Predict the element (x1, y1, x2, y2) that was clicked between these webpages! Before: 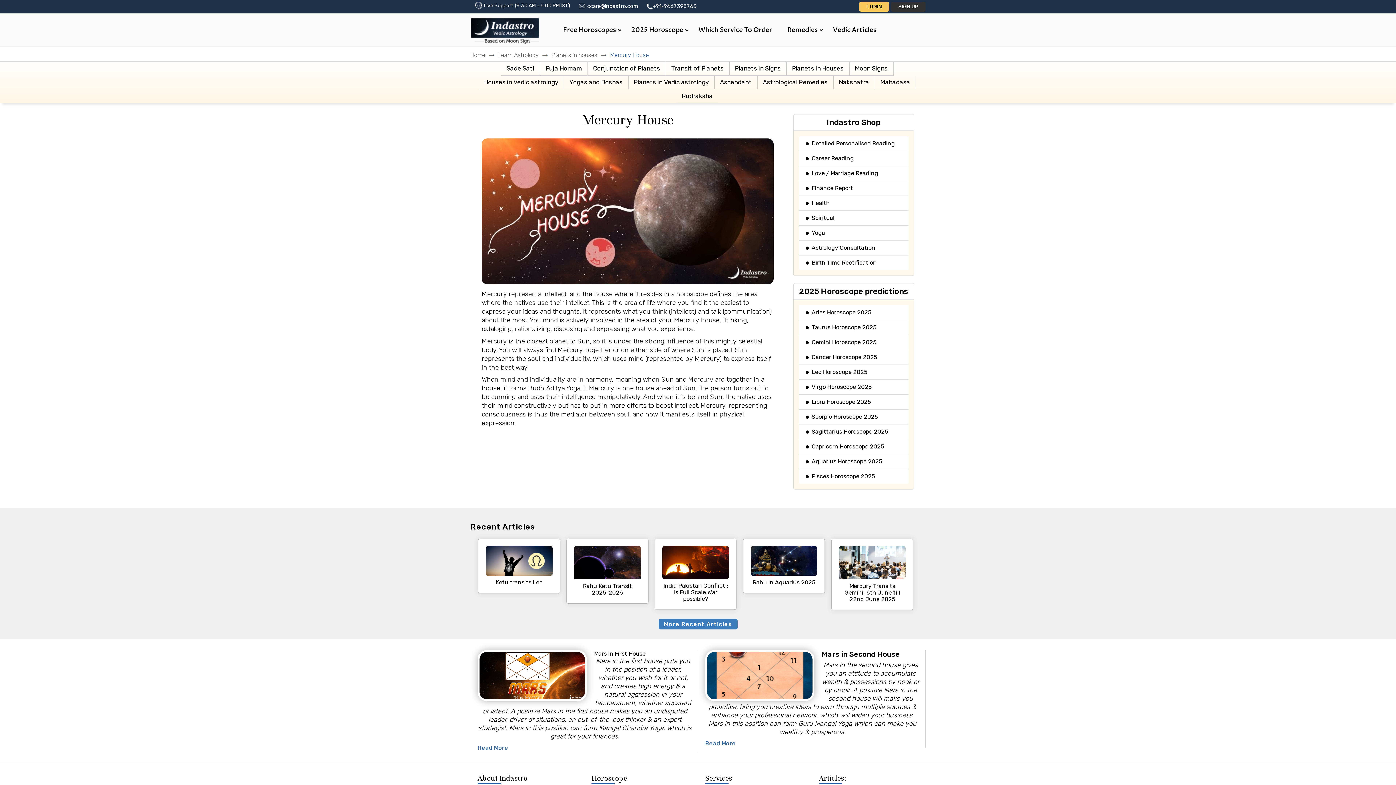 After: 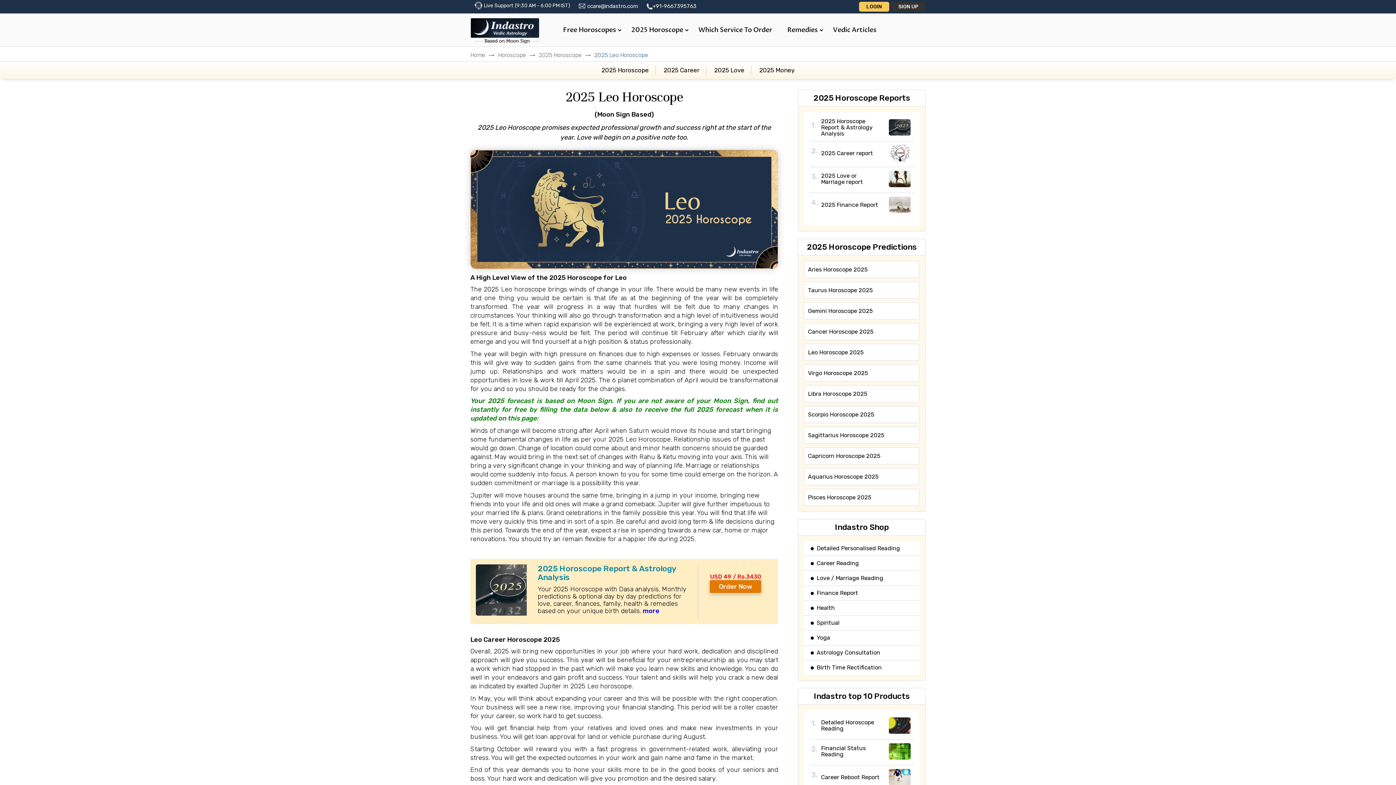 Action: label: Leo Horoscope 2025 bbox: (811, 368, 867, 375)